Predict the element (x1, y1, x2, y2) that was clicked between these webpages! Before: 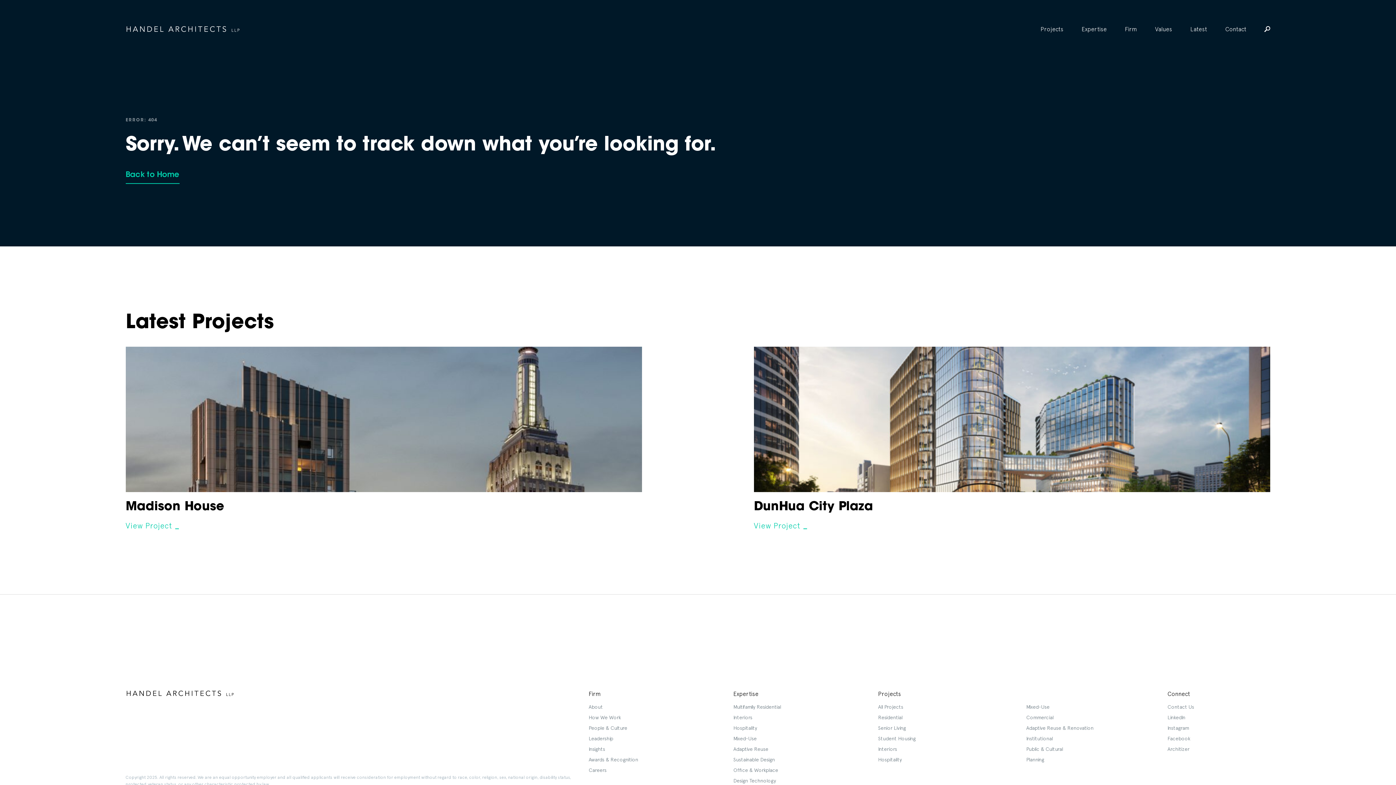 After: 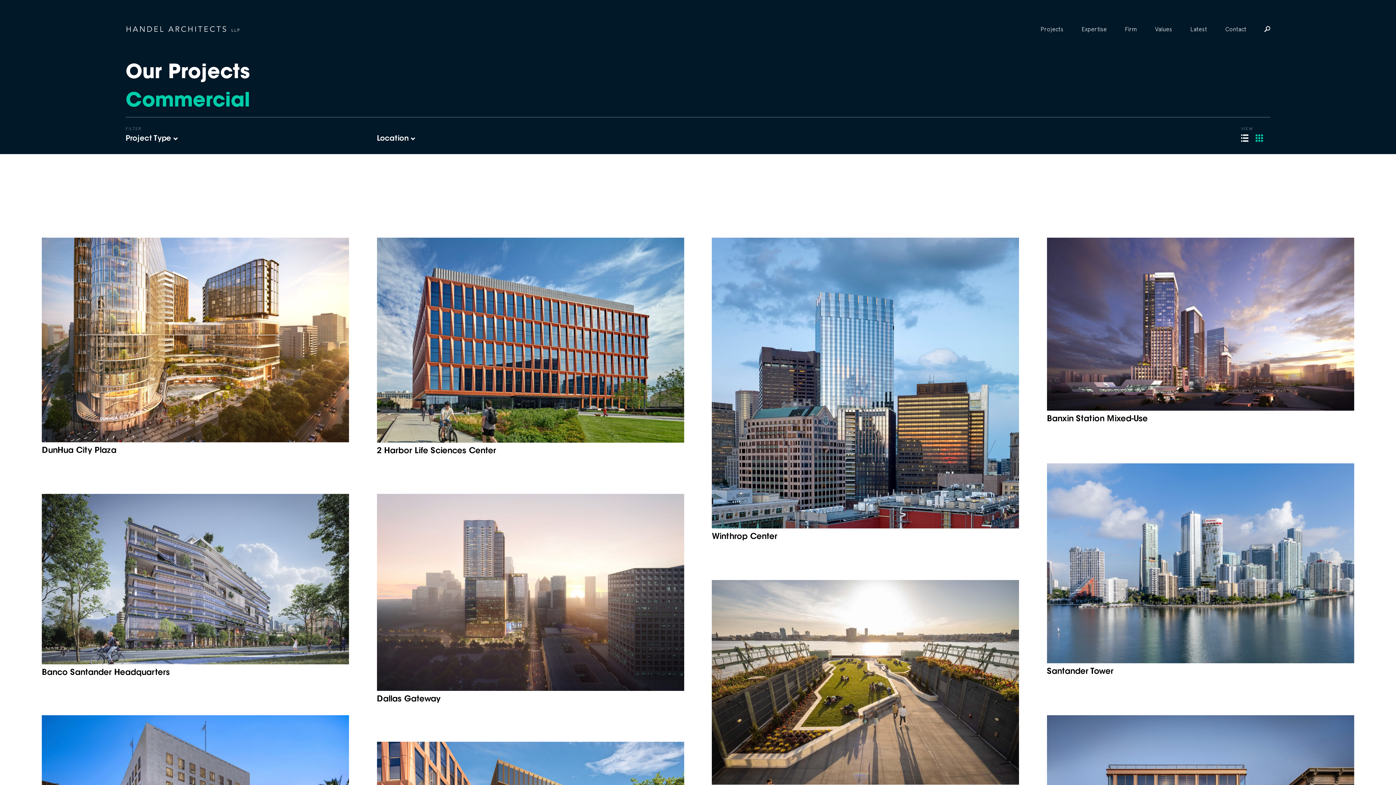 Action: bbox: (1026, 714, 1167, 721) label: Commercial